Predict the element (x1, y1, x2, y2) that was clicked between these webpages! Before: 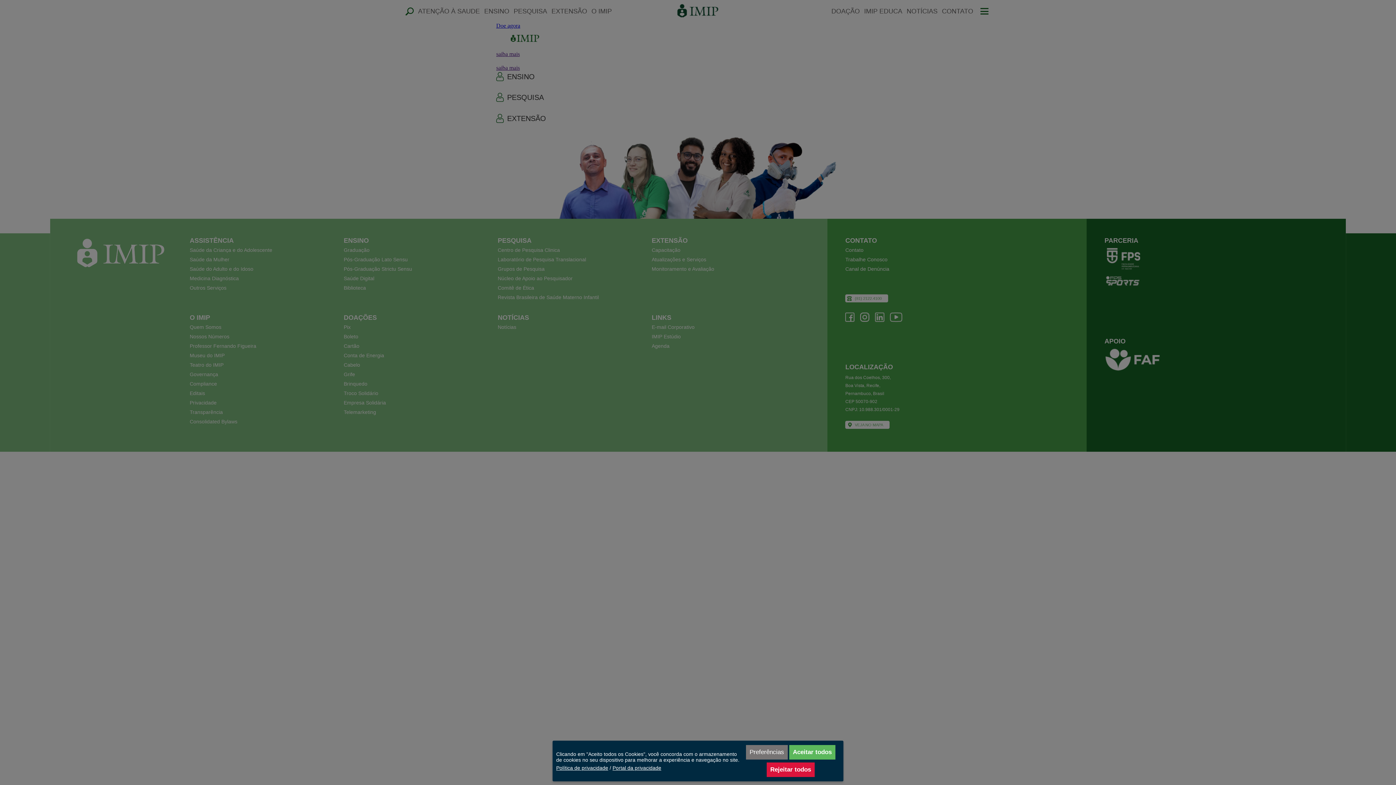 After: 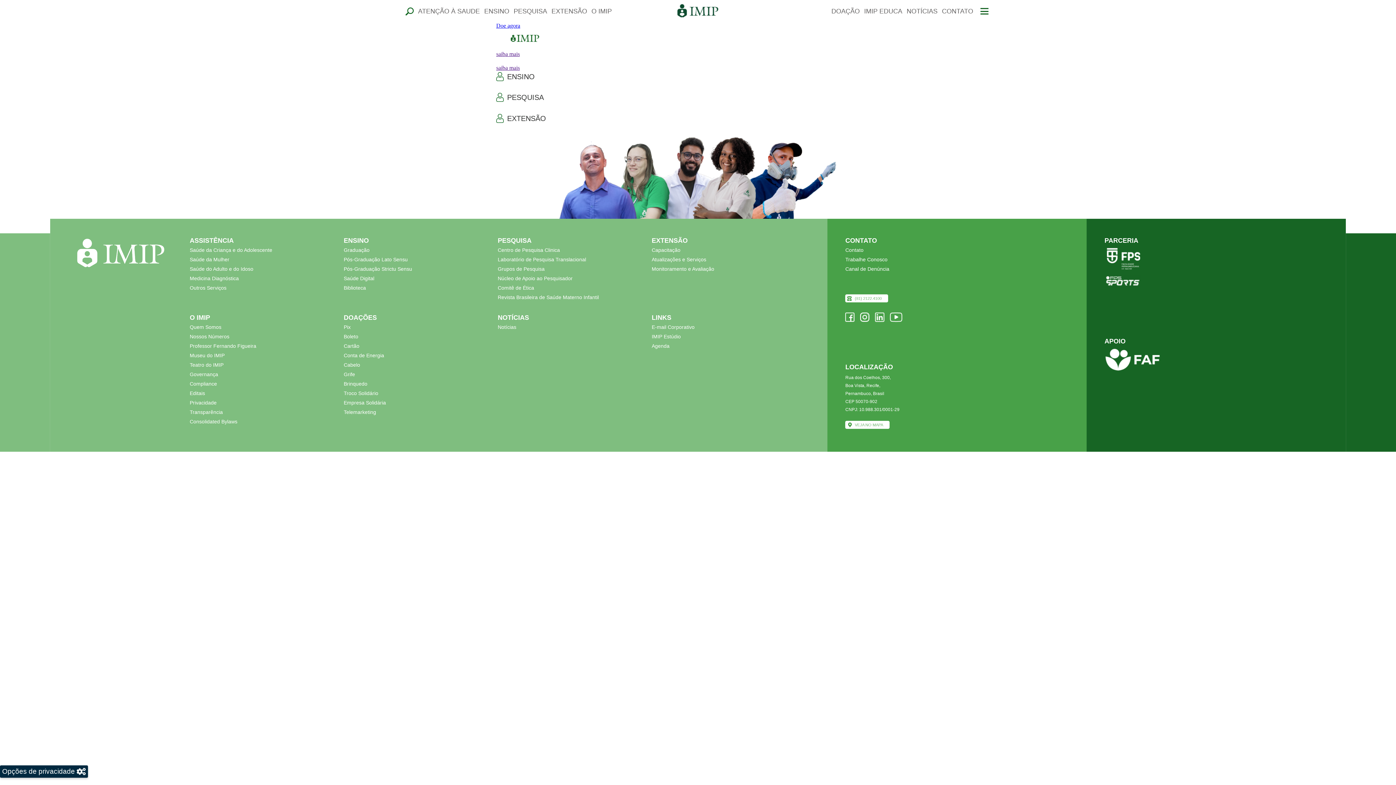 Action: label: Rejeitar todos bbox: (766, 762, 814, 777)